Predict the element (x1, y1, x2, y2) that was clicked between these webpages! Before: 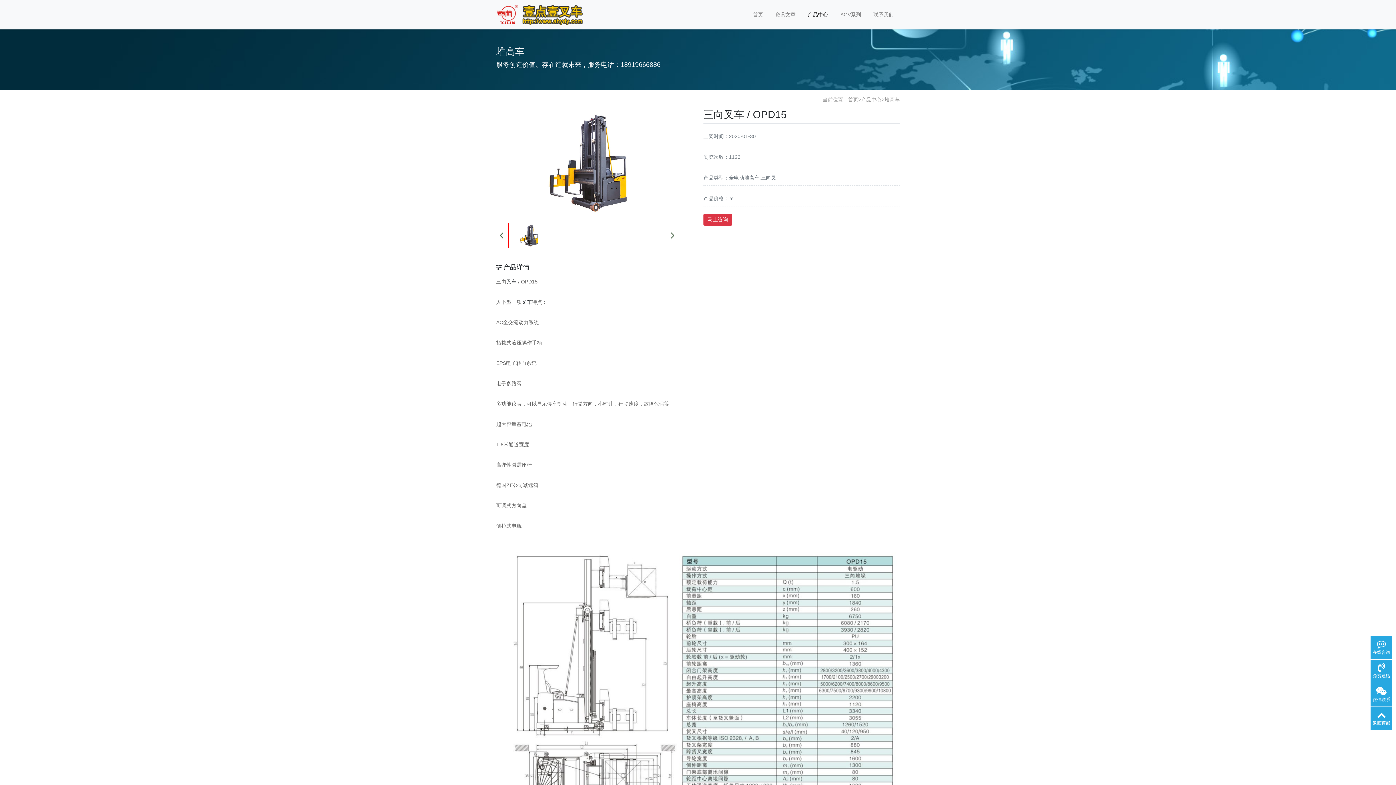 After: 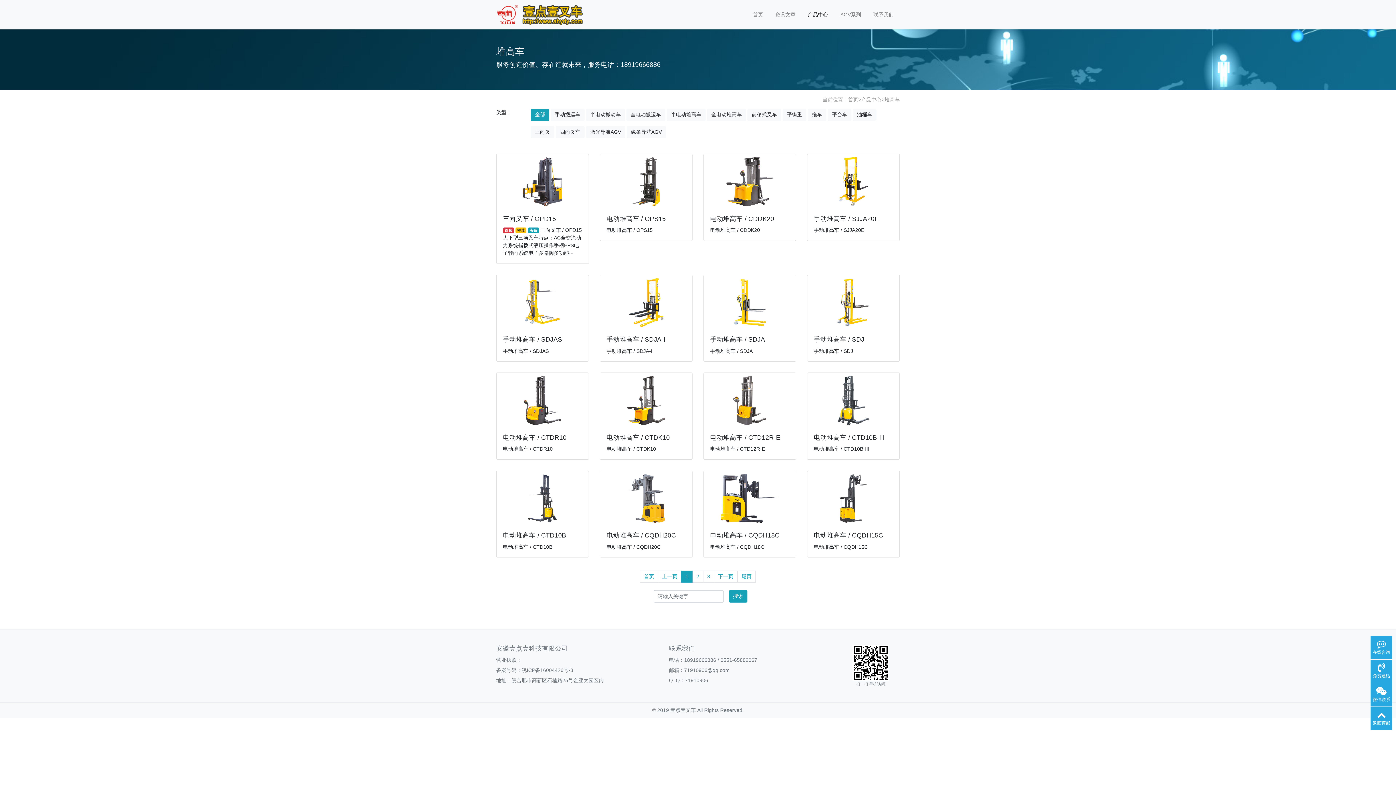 Action: bbox: (884, 96, 900, 102) label: 堆高车